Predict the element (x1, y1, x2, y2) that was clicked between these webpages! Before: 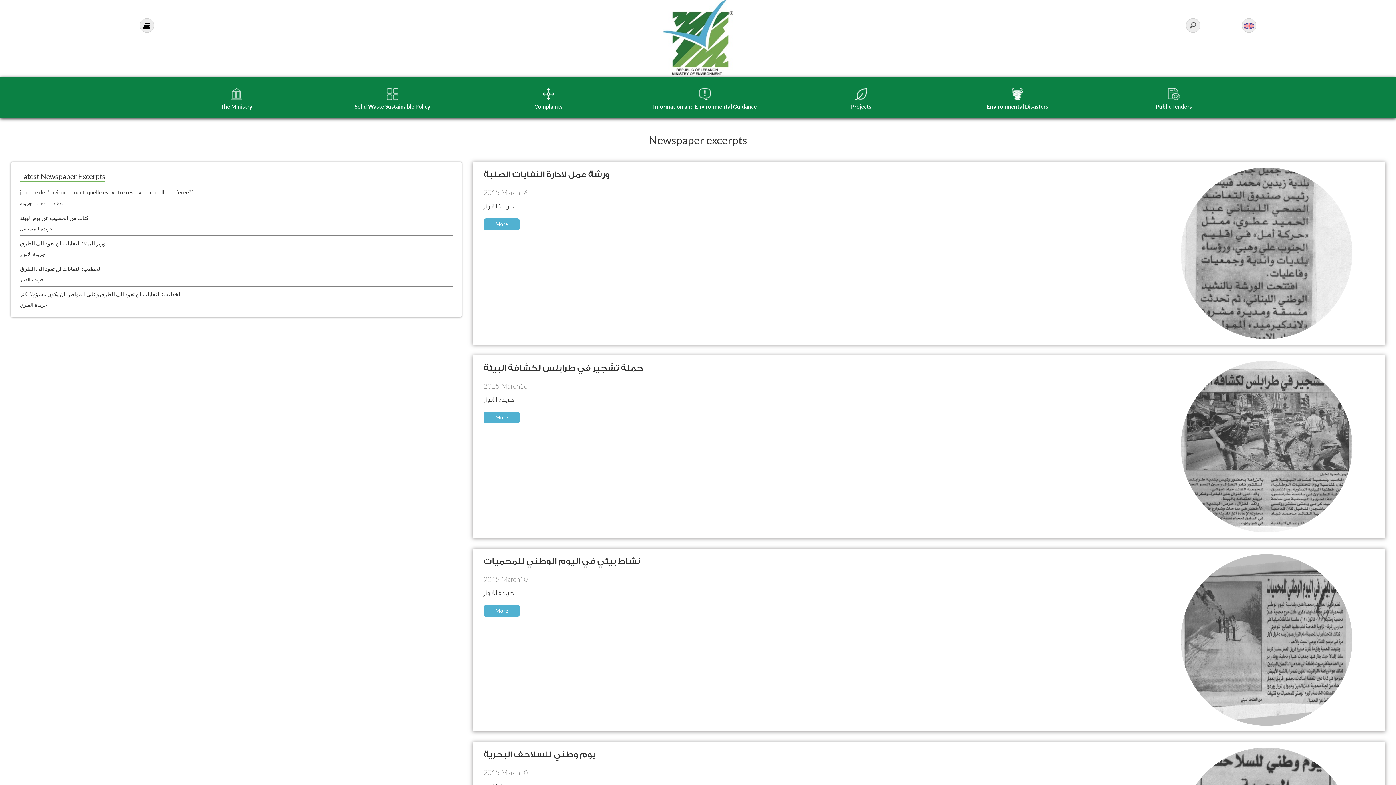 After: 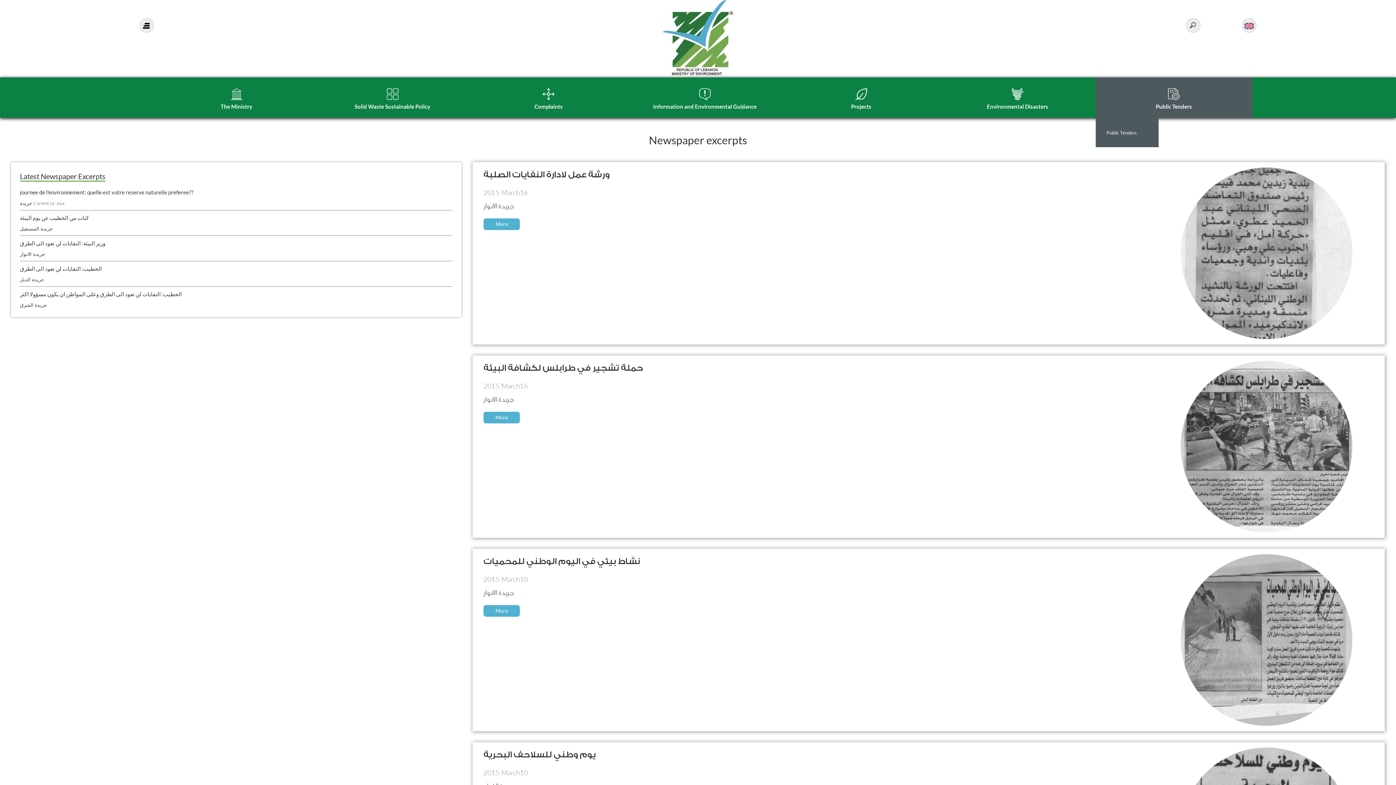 Action: label: Public Tenders bbox: (1156, 103, 1192, 109)